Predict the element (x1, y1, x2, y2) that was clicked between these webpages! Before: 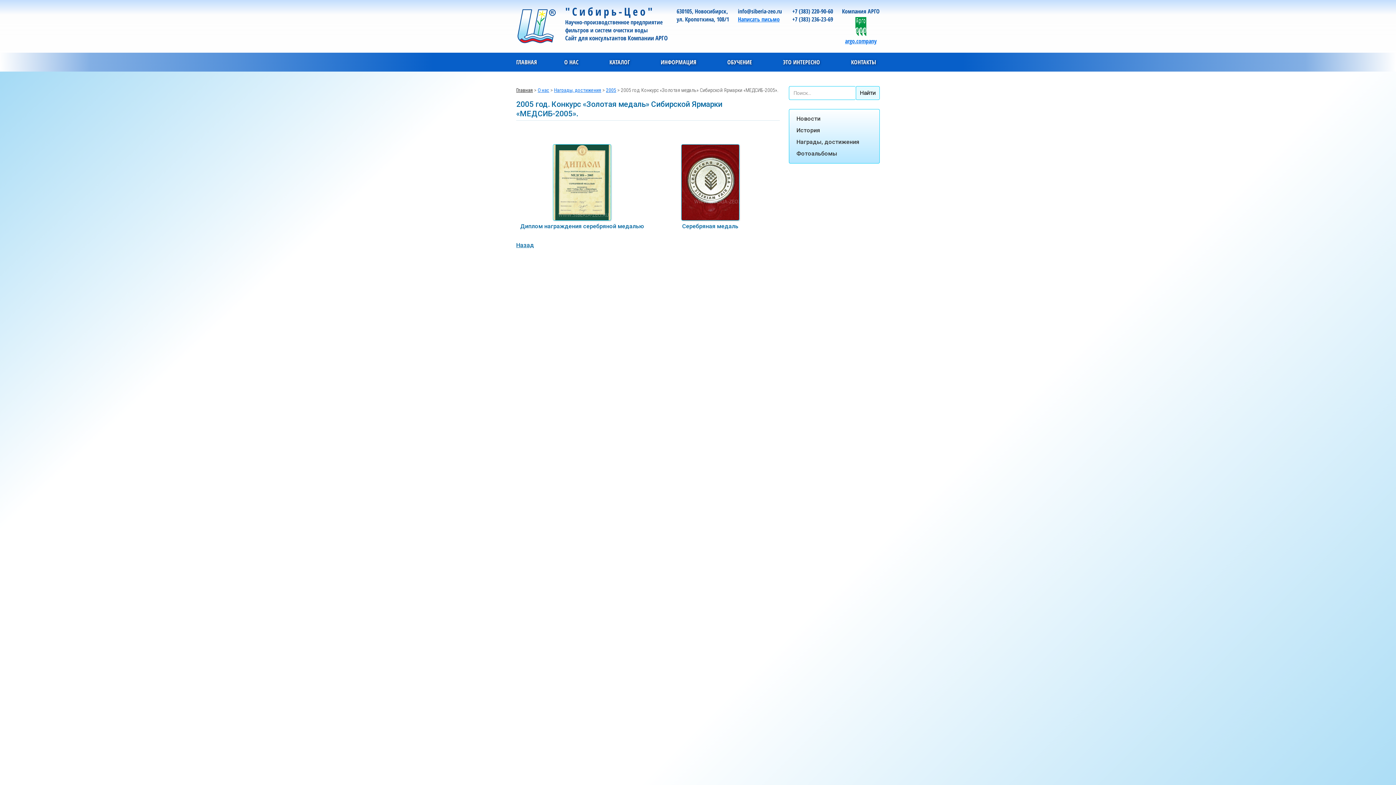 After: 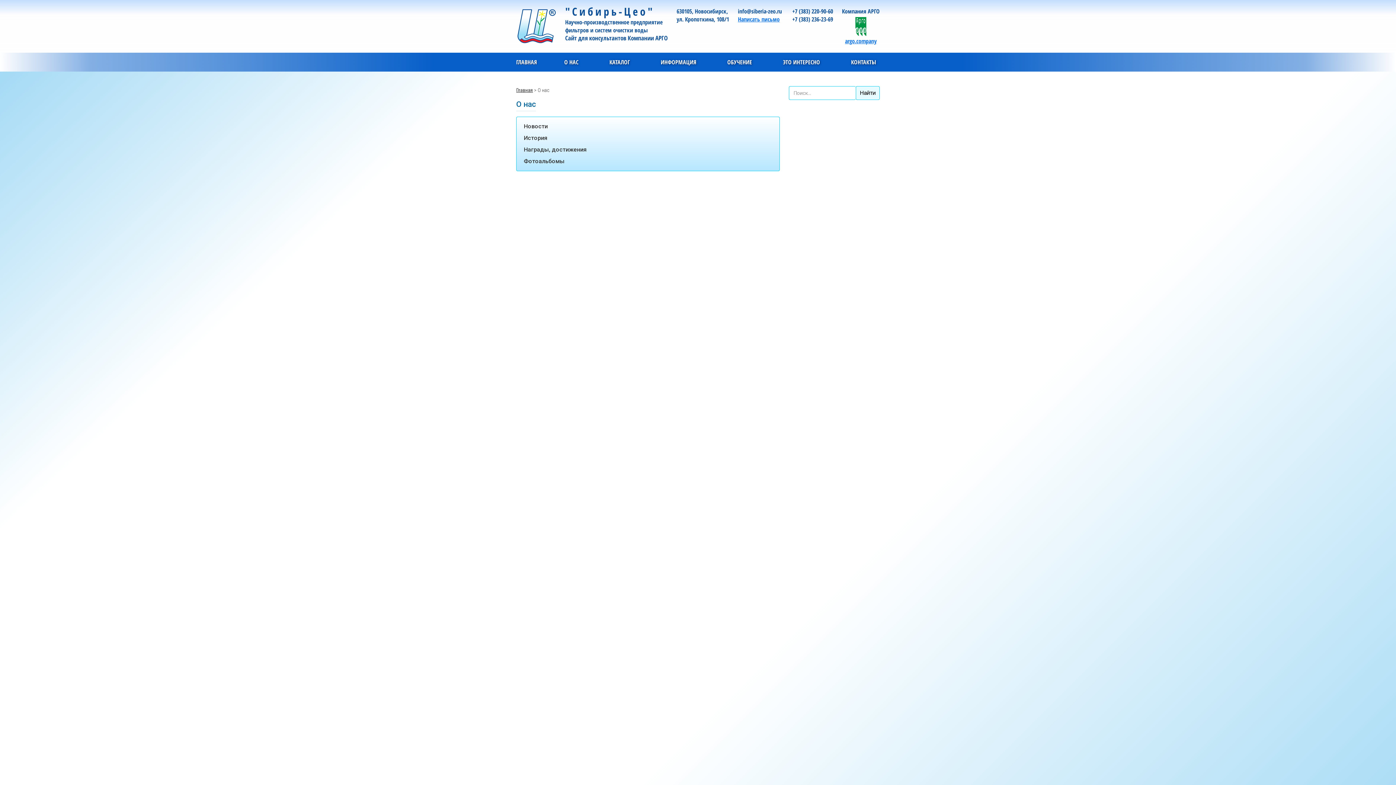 Action: bbox: (537, 87, 549, 93) label: О нас